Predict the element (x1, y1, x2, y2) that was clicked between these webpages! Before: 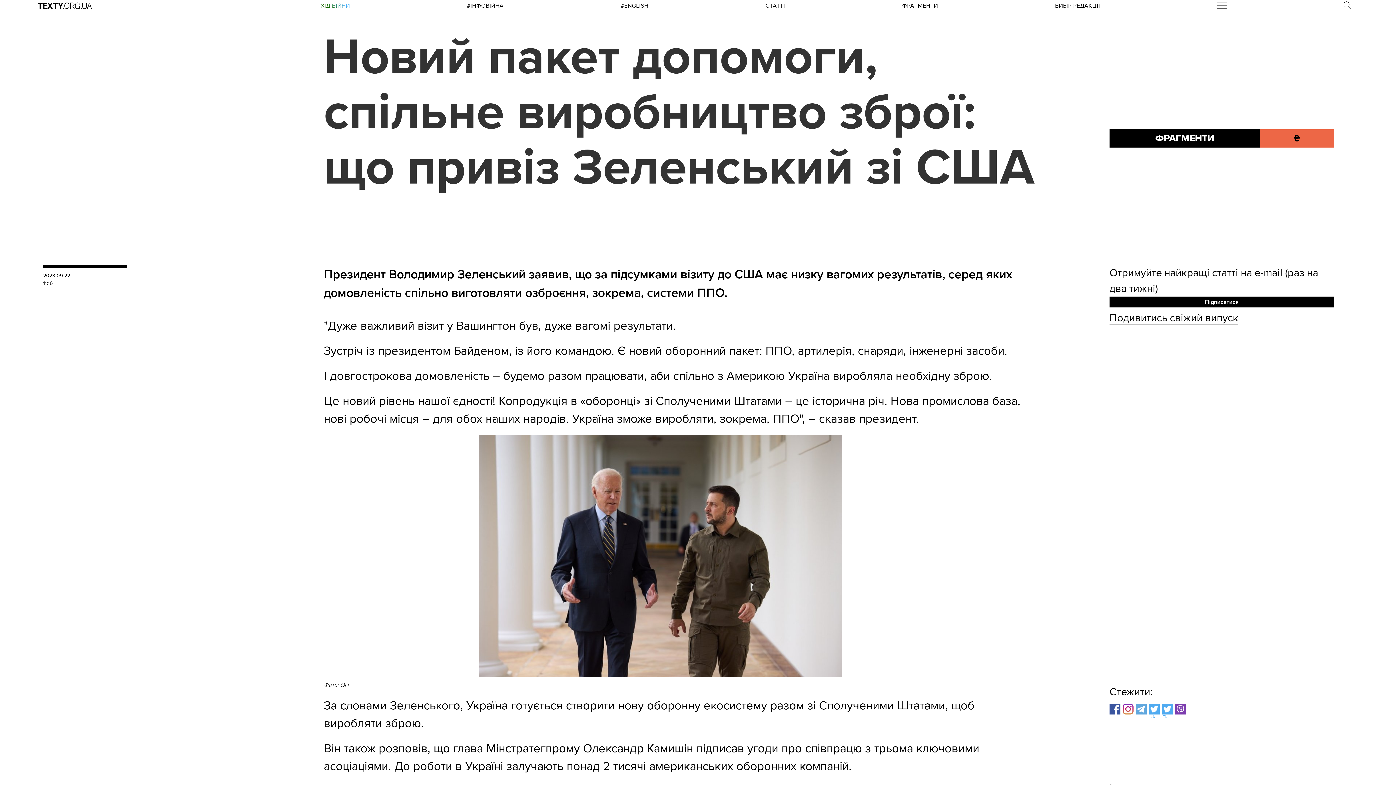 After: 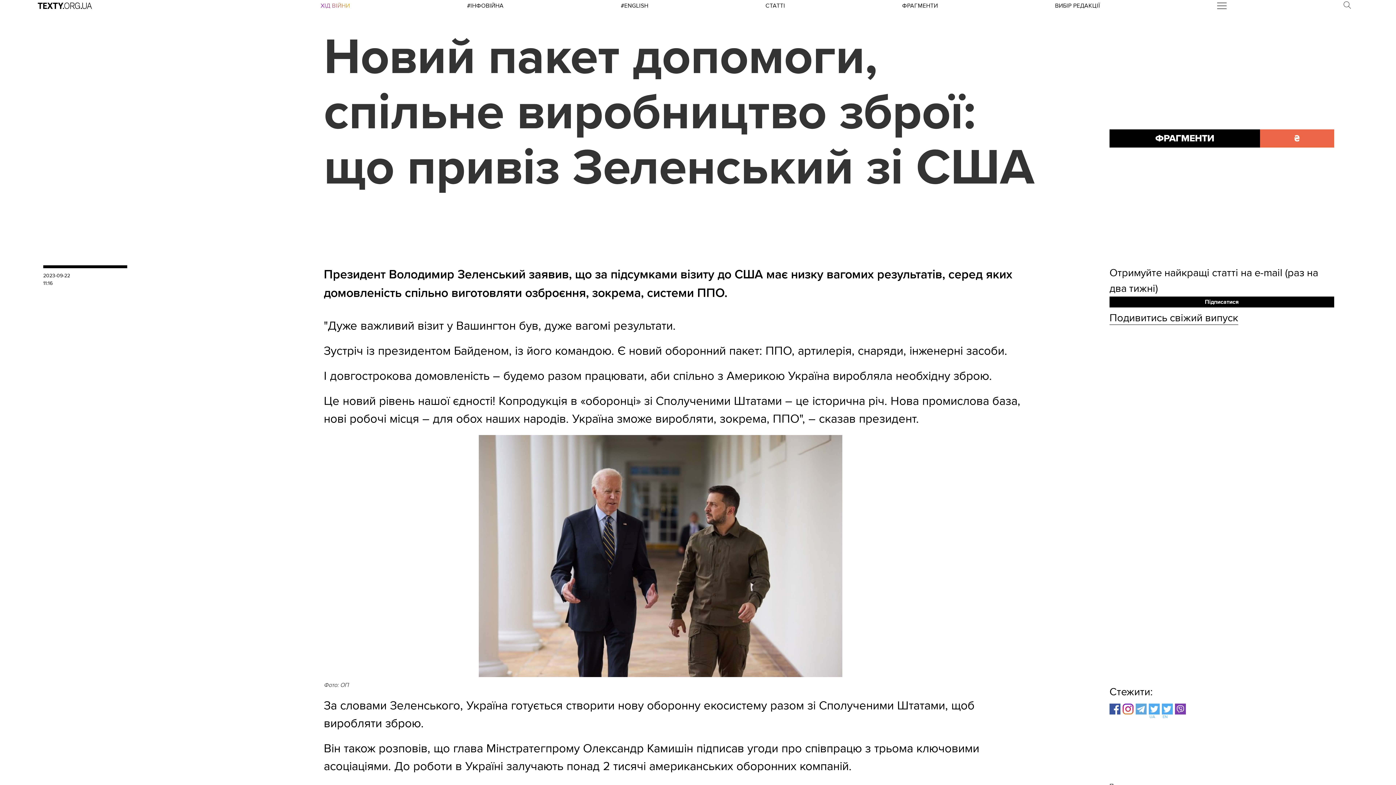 Action: label: ₴ bbox: (1260, 129, 1334, 147)